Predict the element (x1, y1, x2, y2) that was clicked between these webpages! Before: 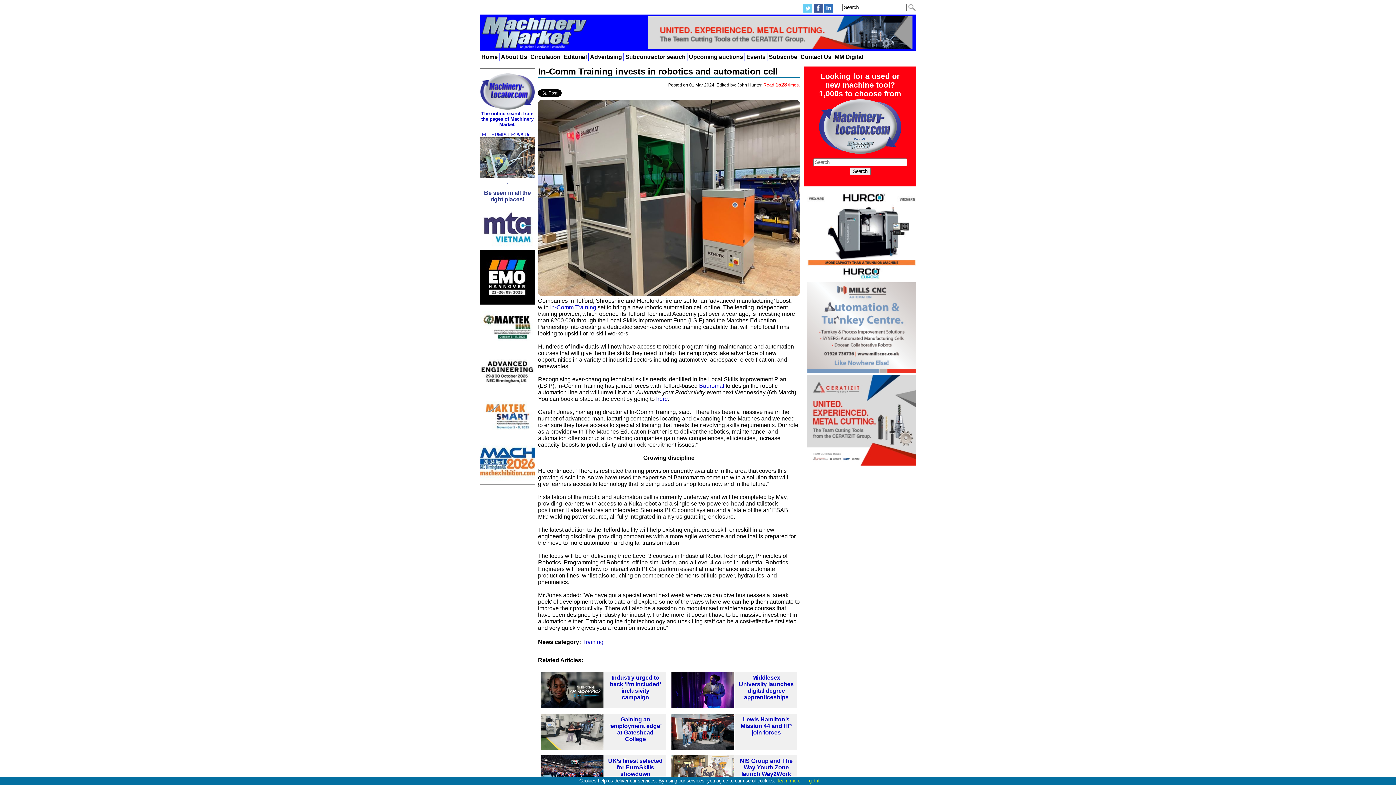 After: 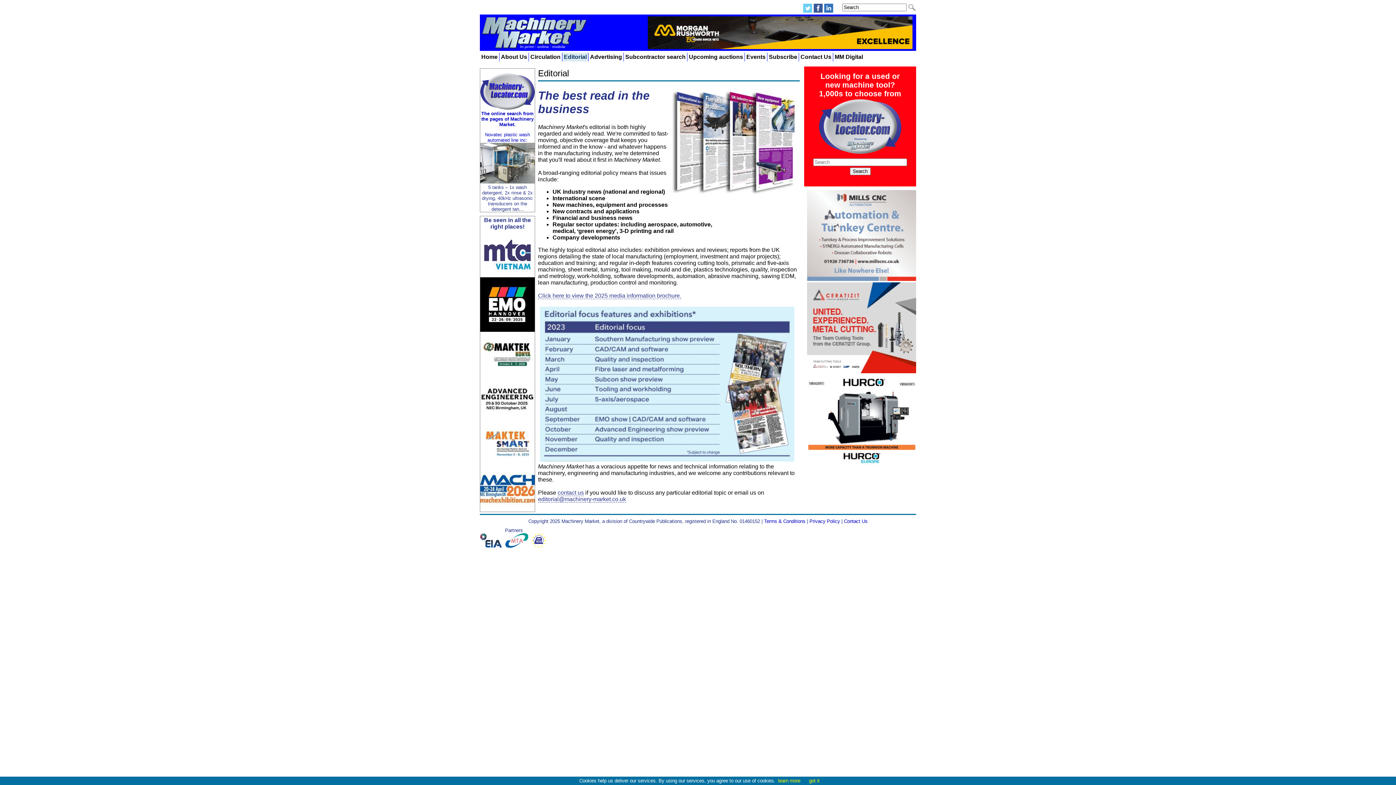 Action: bbox: (562, 52, 588, 61) label: Editorial